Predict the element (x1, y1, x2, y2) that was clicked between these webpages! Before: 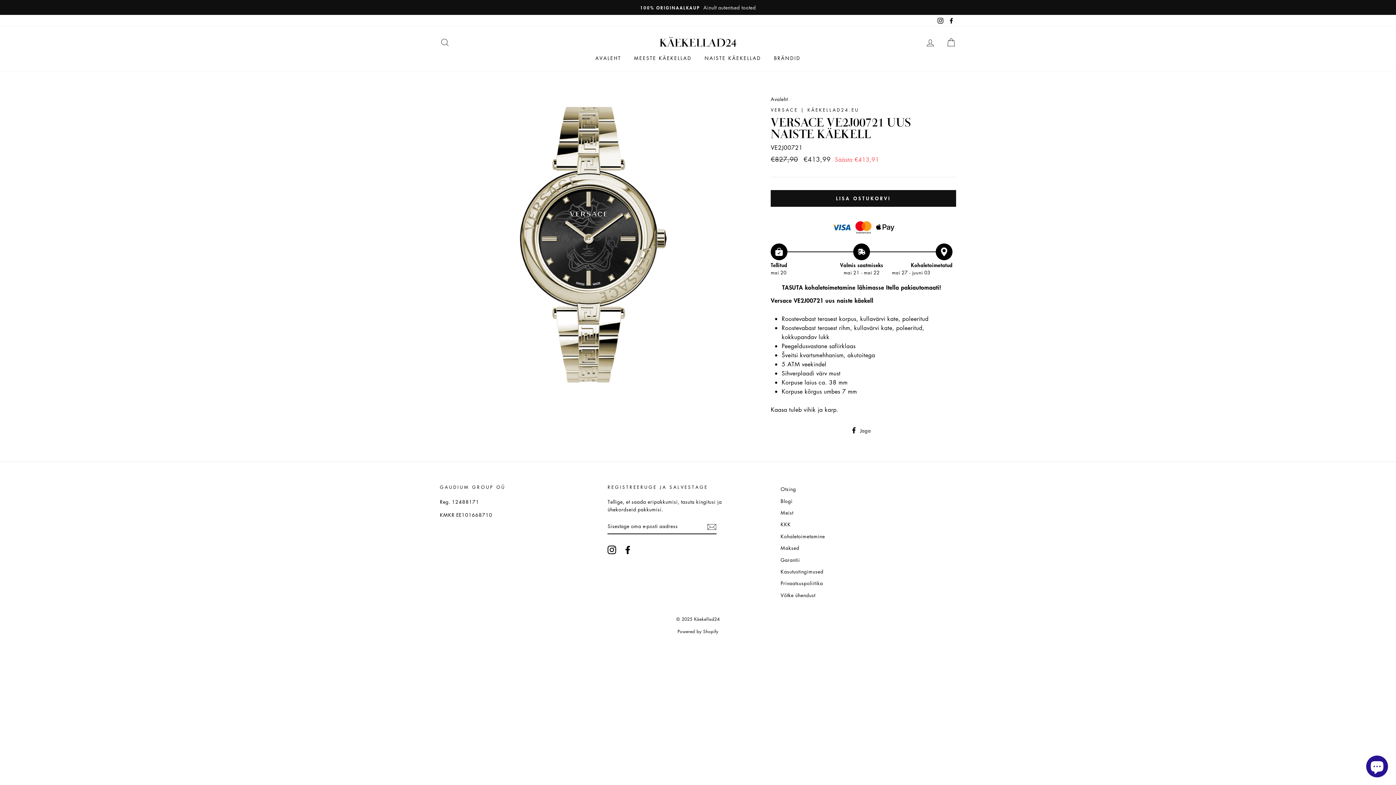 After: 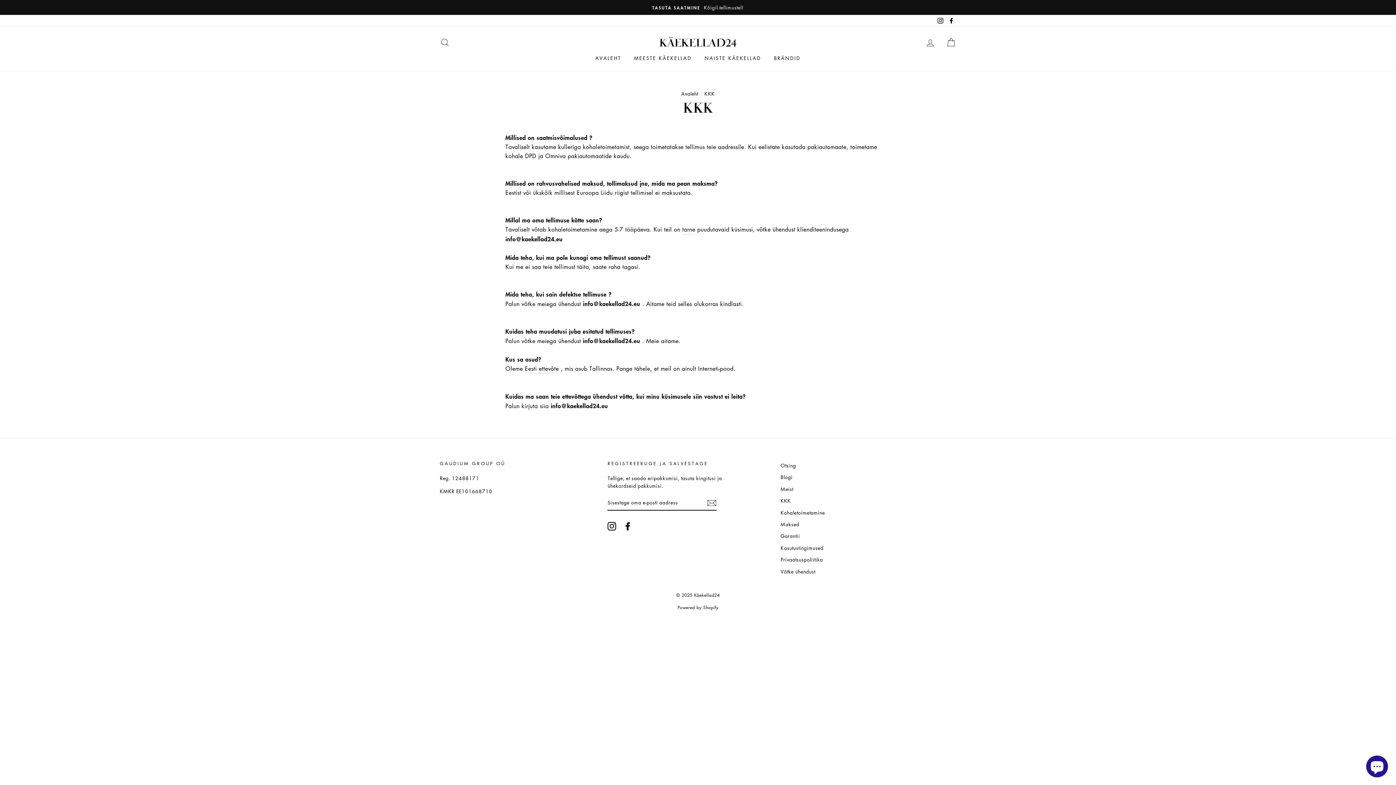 Action: bbox: (780, 519, 791, 529) label: KKK